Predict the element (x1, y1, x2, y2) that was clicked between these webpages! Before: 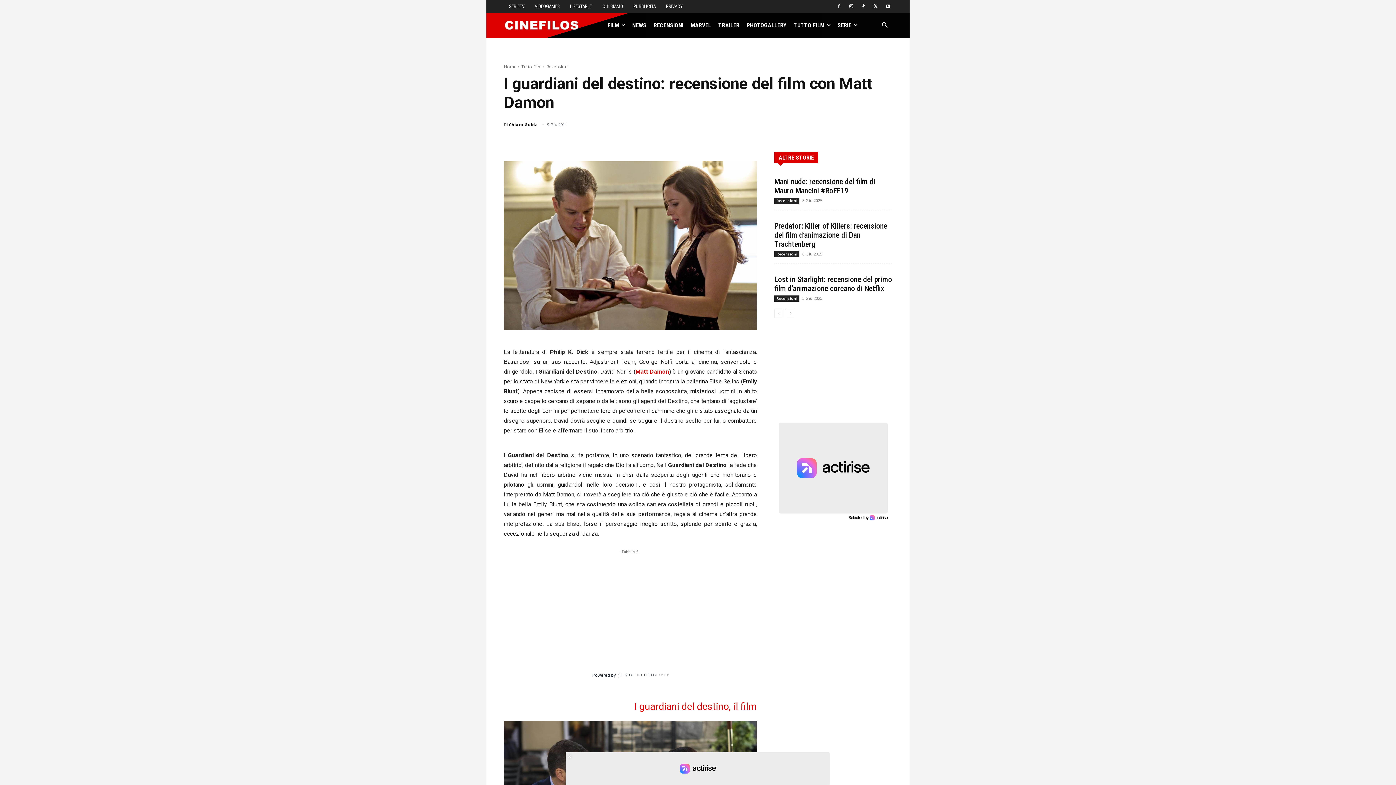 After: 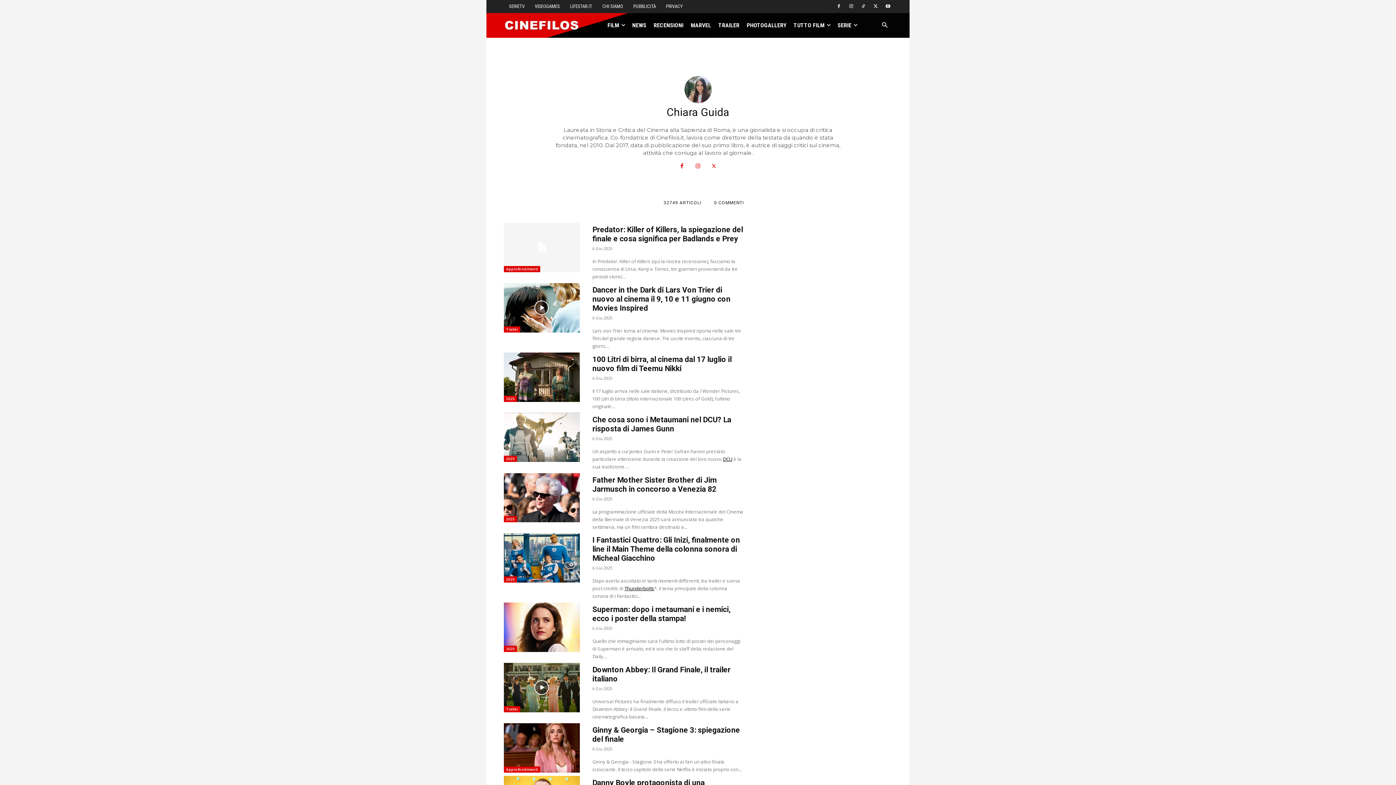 Action: bbox: (509, 119, 538, 130) label: Chiara Guida